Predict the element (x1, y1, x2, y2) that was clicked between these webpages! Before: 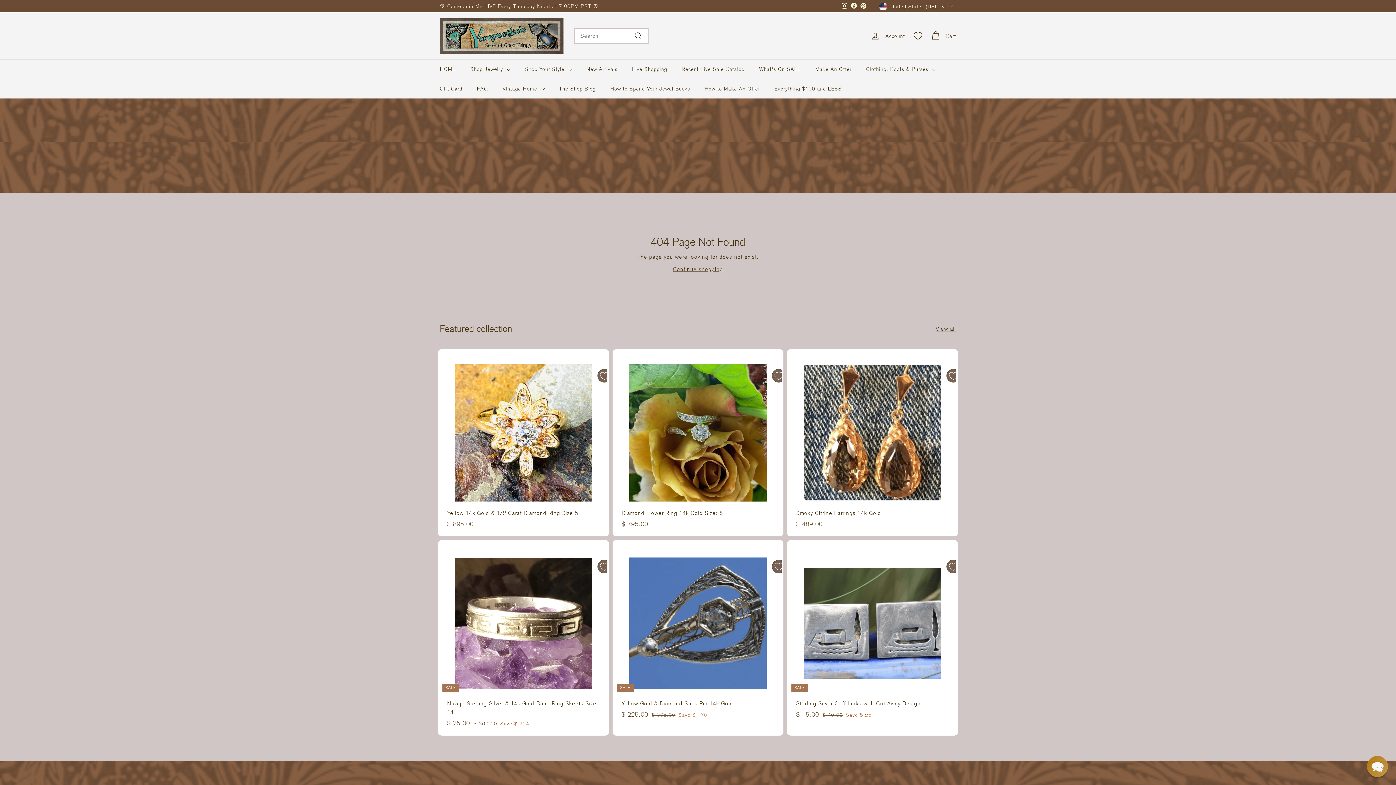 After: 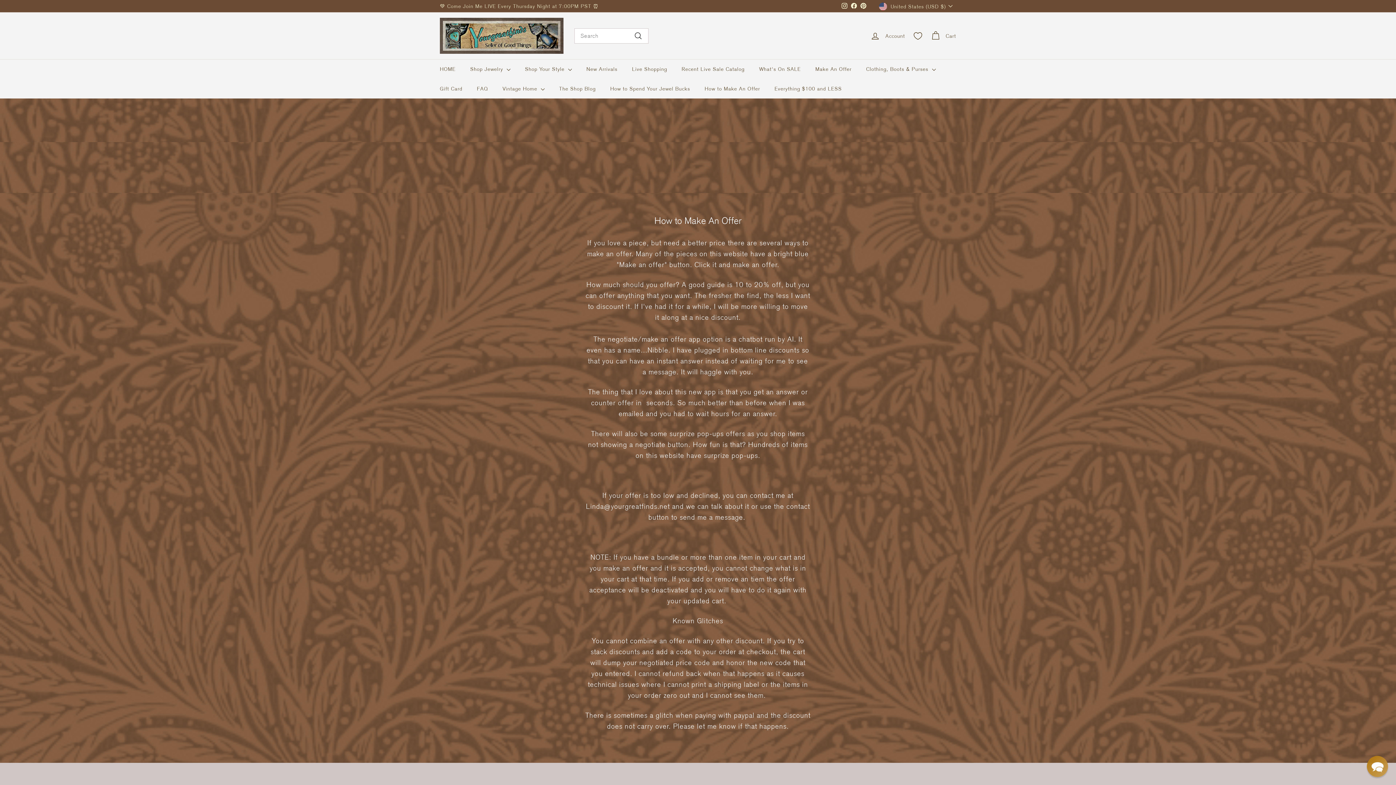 Action: label: How to Make An Offer bbox: (697, 78, 767, 98)